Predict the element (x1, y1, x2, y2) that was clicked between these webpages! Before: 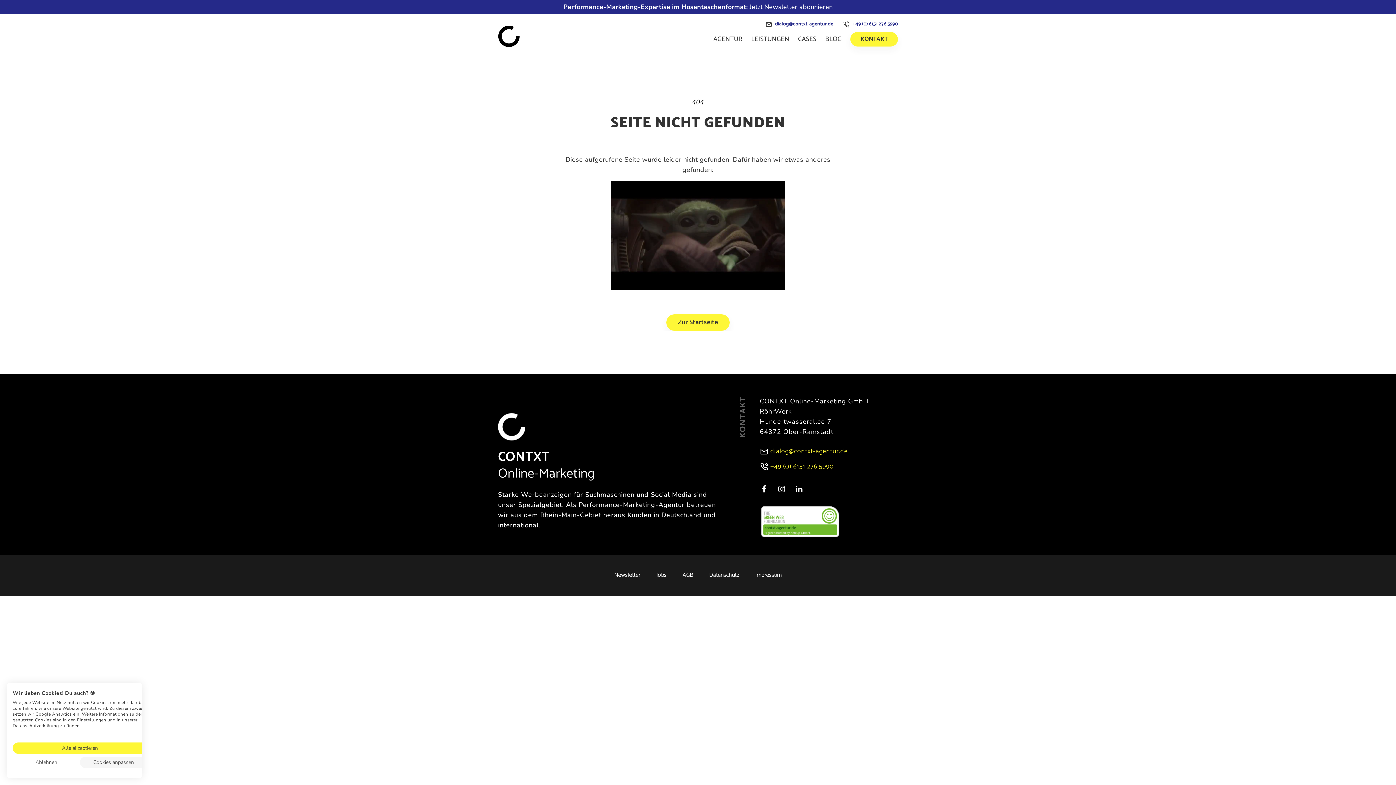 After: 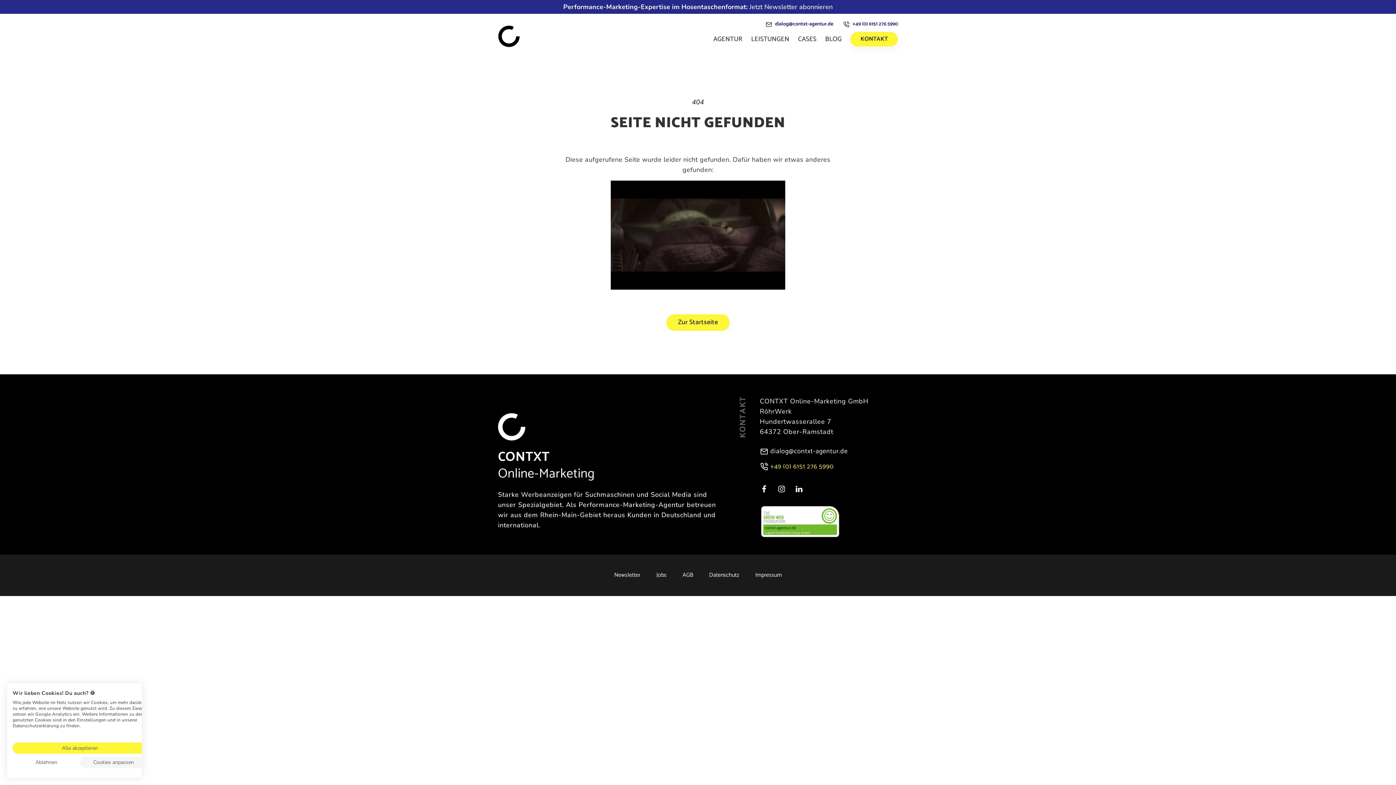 Action: bbox: (760, 447, 848, 455) label: dialog@contxt-agentur.de